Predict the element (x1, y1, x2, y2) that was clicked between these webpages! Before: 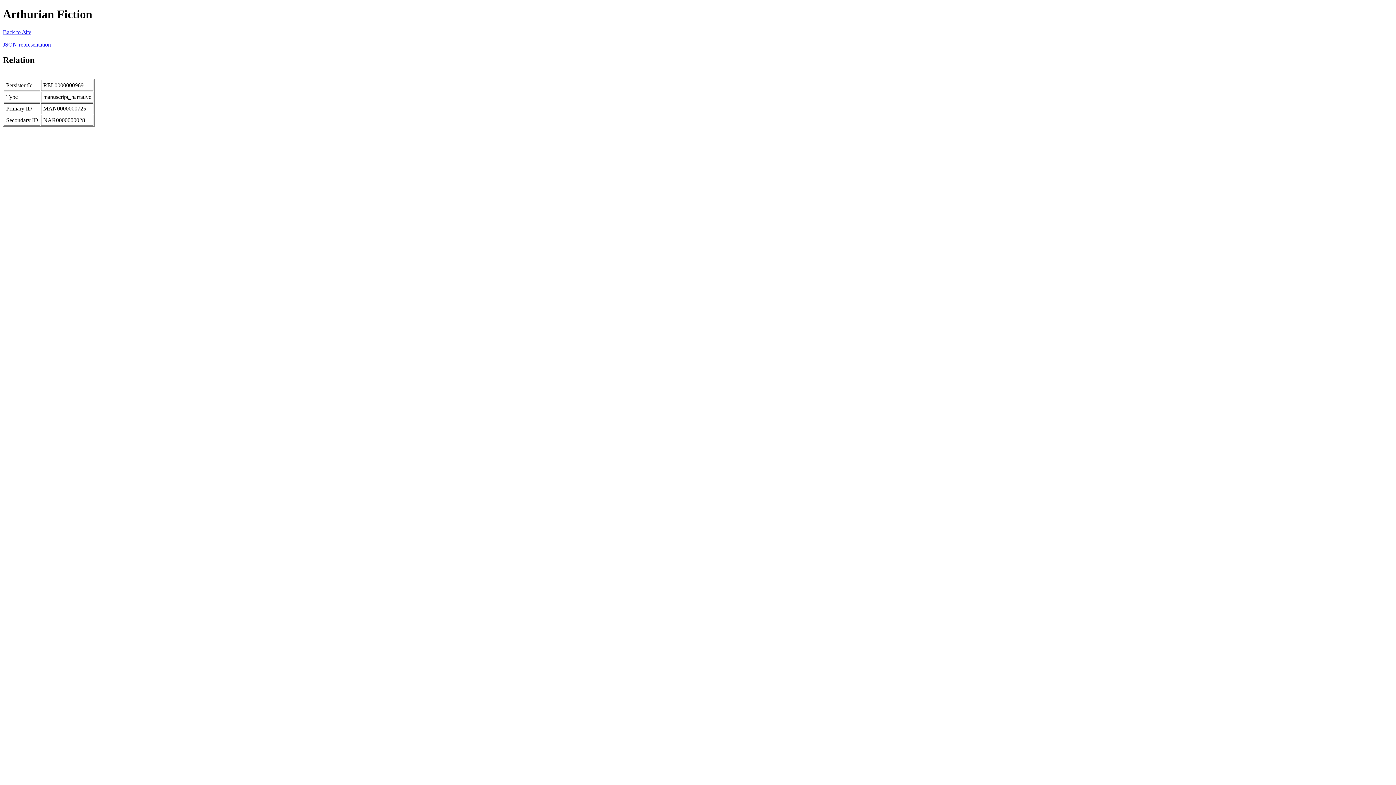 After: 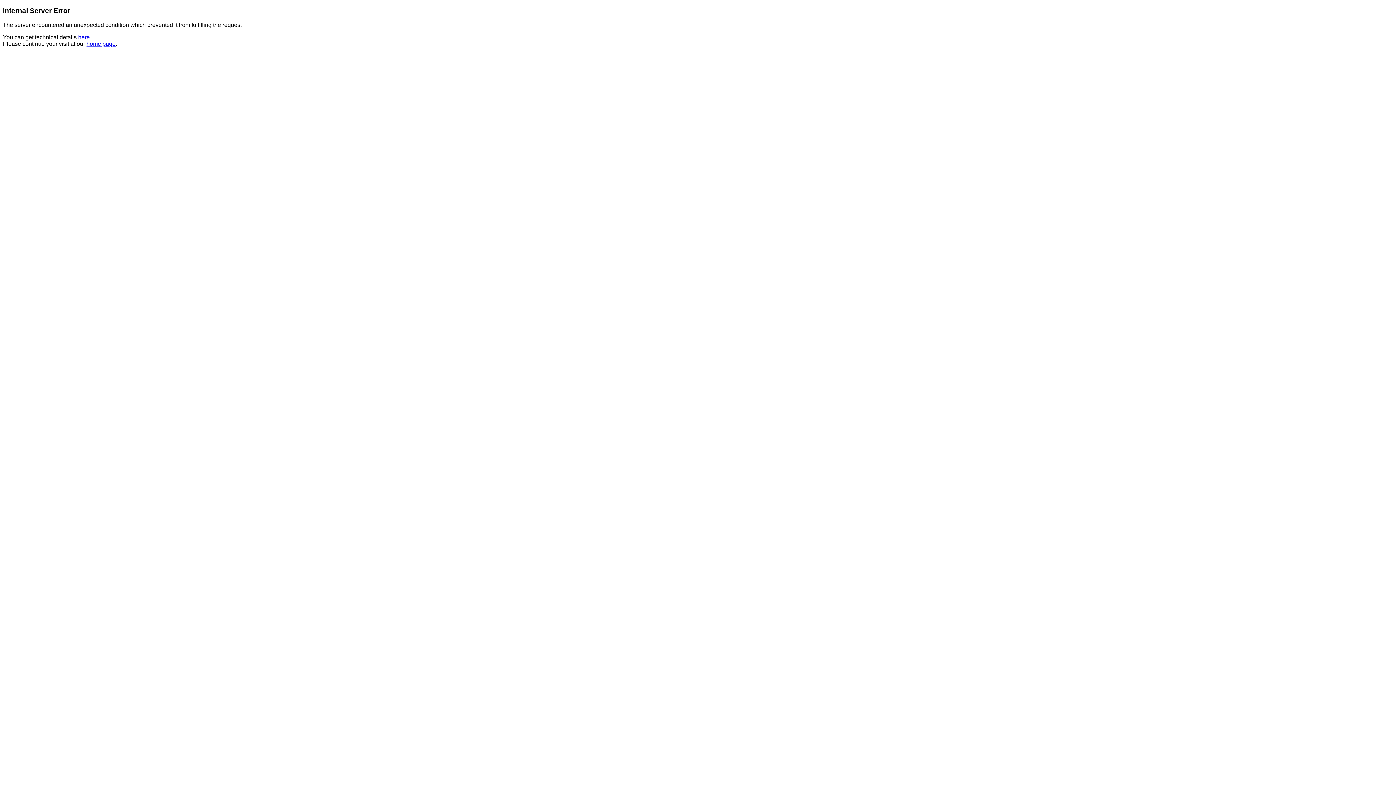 Action: bbox: (2, 29, 31, 35) label: Back to /site